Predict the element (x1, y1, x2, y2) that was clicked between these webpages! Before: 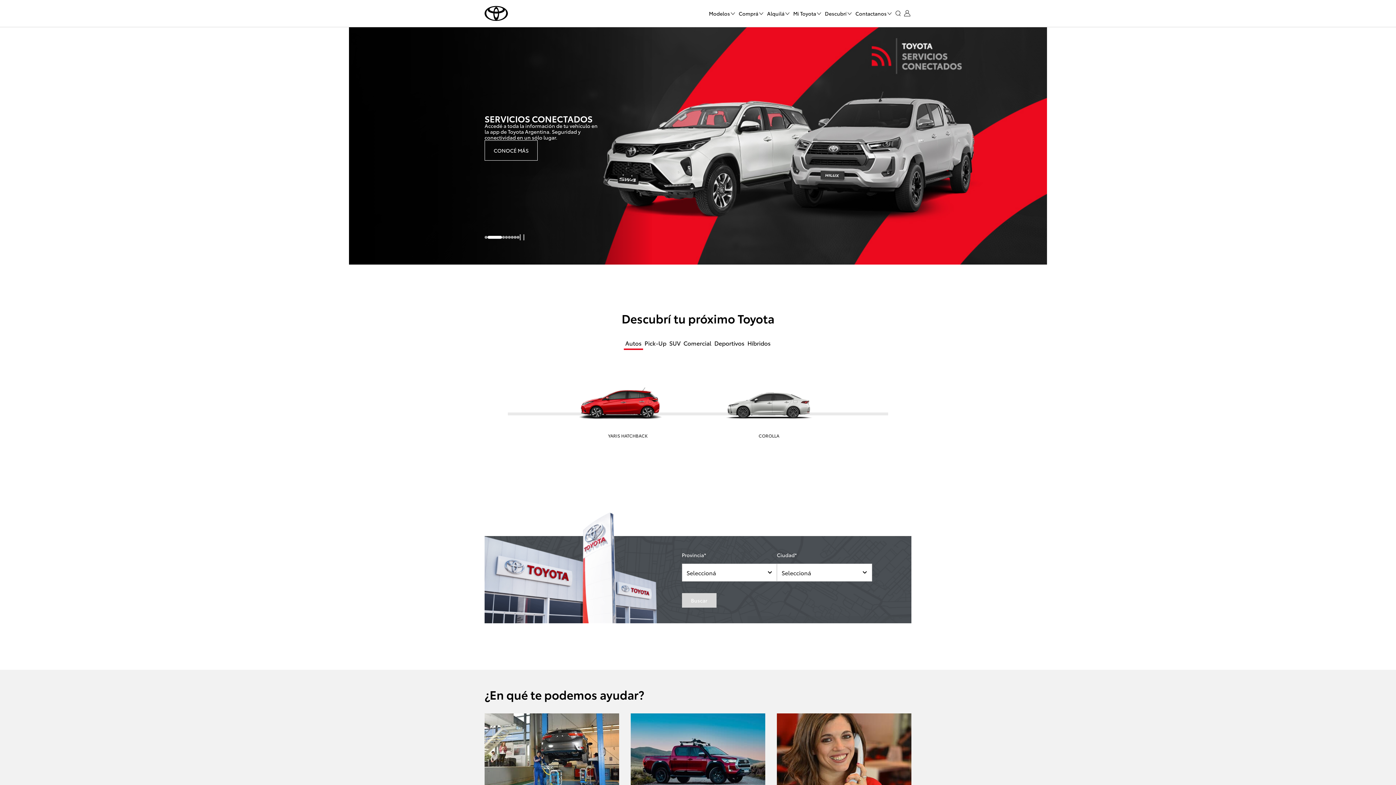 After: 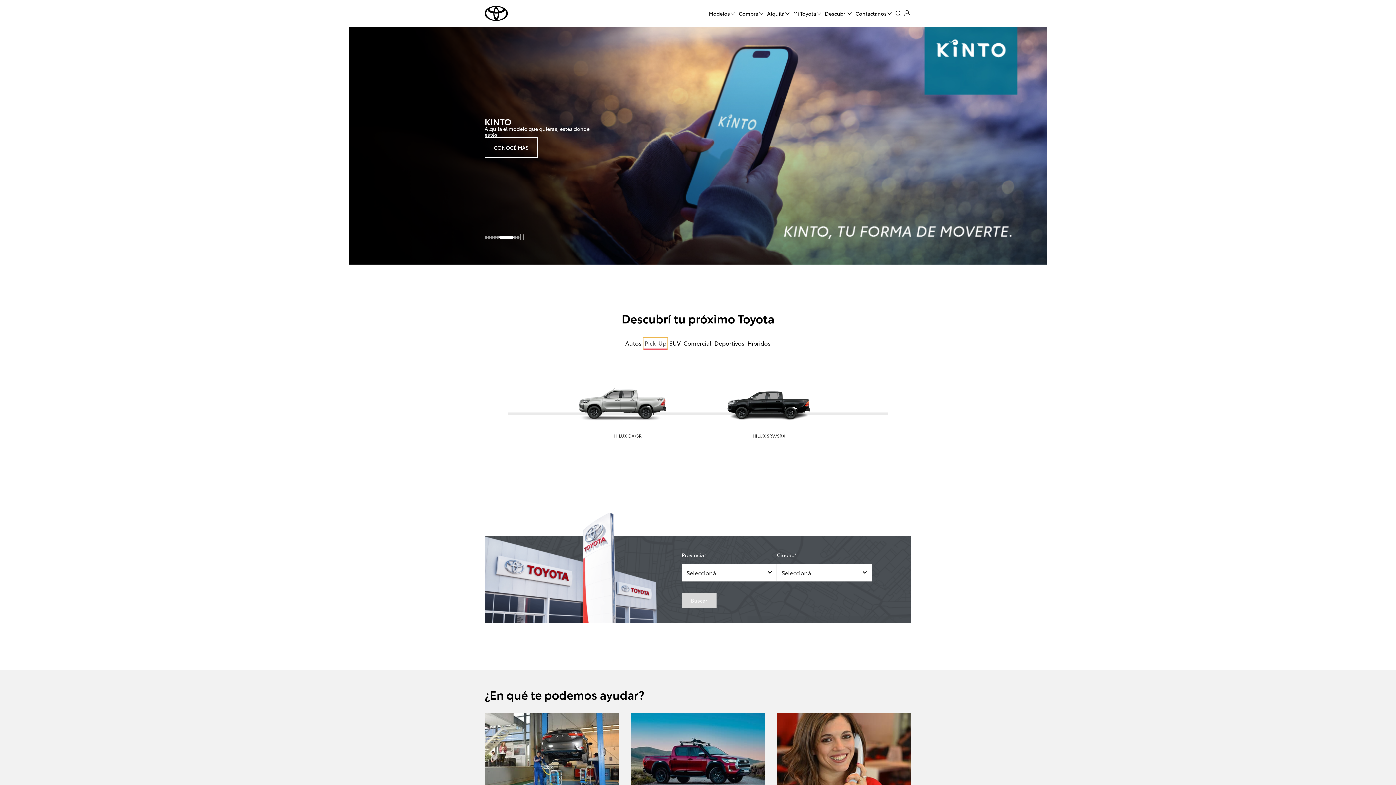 Action: label: Pick-Up bbox: (643, 337, 668, 348)